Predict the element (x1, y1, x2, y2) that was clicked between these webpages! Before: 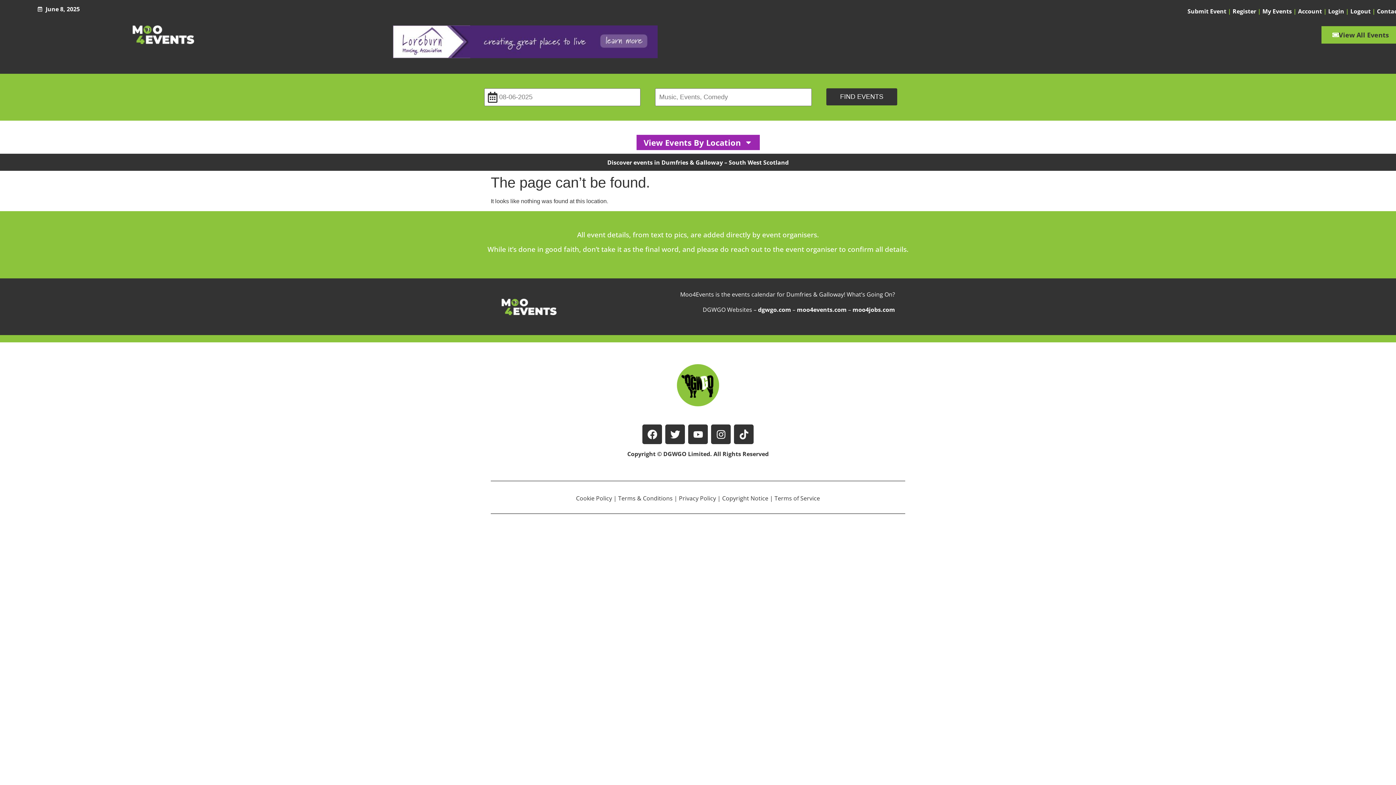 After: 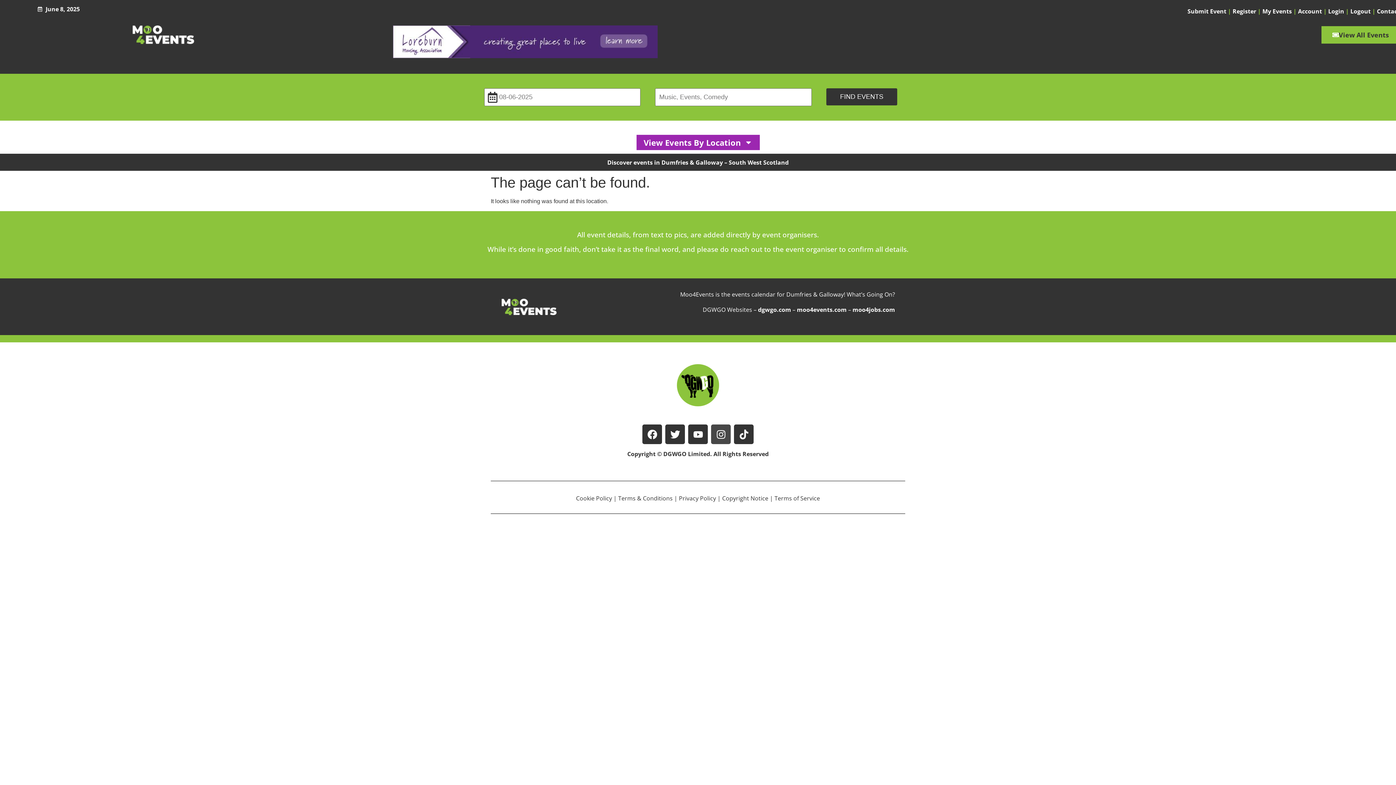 Action: label: Instagram bbox: (711, 424, 730, 444)